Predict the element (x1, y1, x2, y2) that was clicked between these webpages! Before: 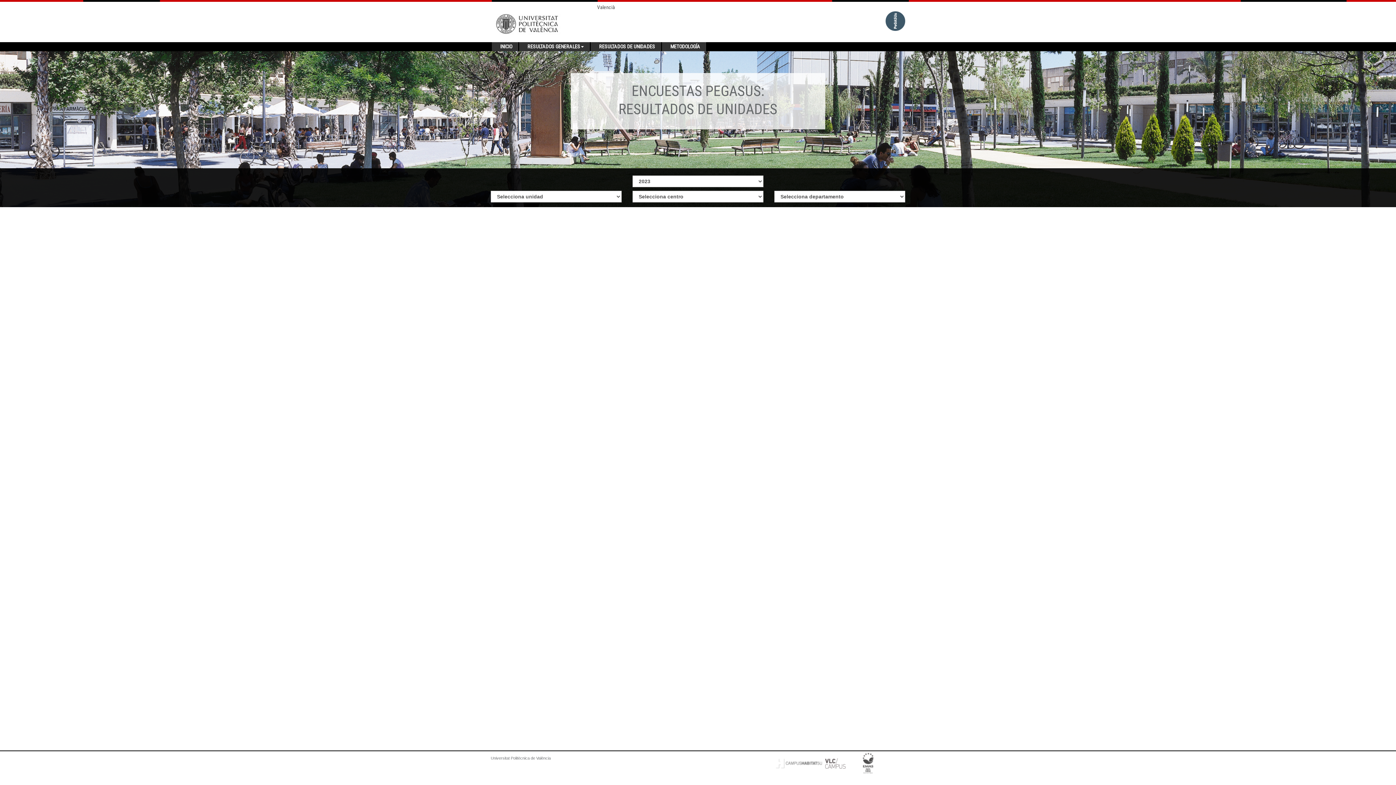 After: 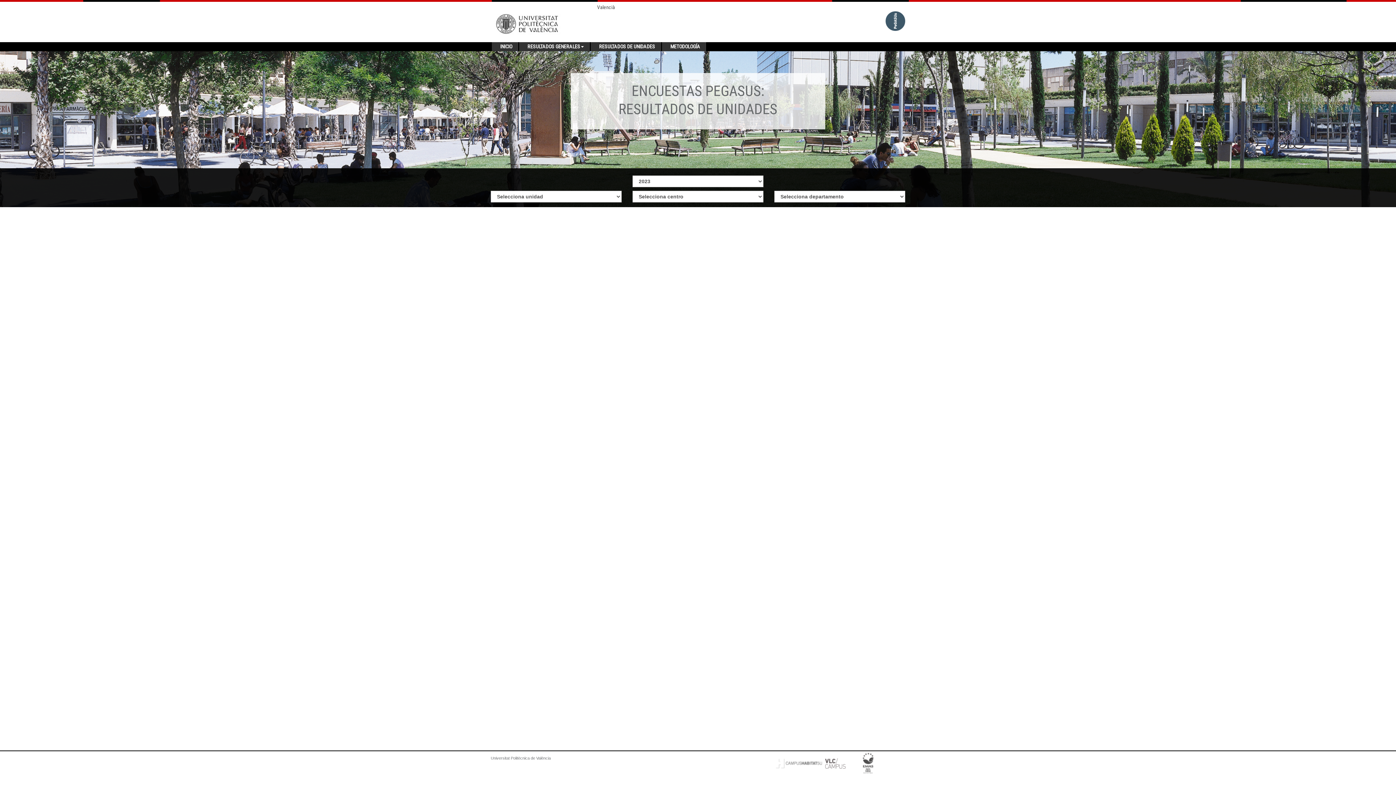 Action: bbox: (593, 42, 660, 51) label: RESULTADOS DE UNIDADES